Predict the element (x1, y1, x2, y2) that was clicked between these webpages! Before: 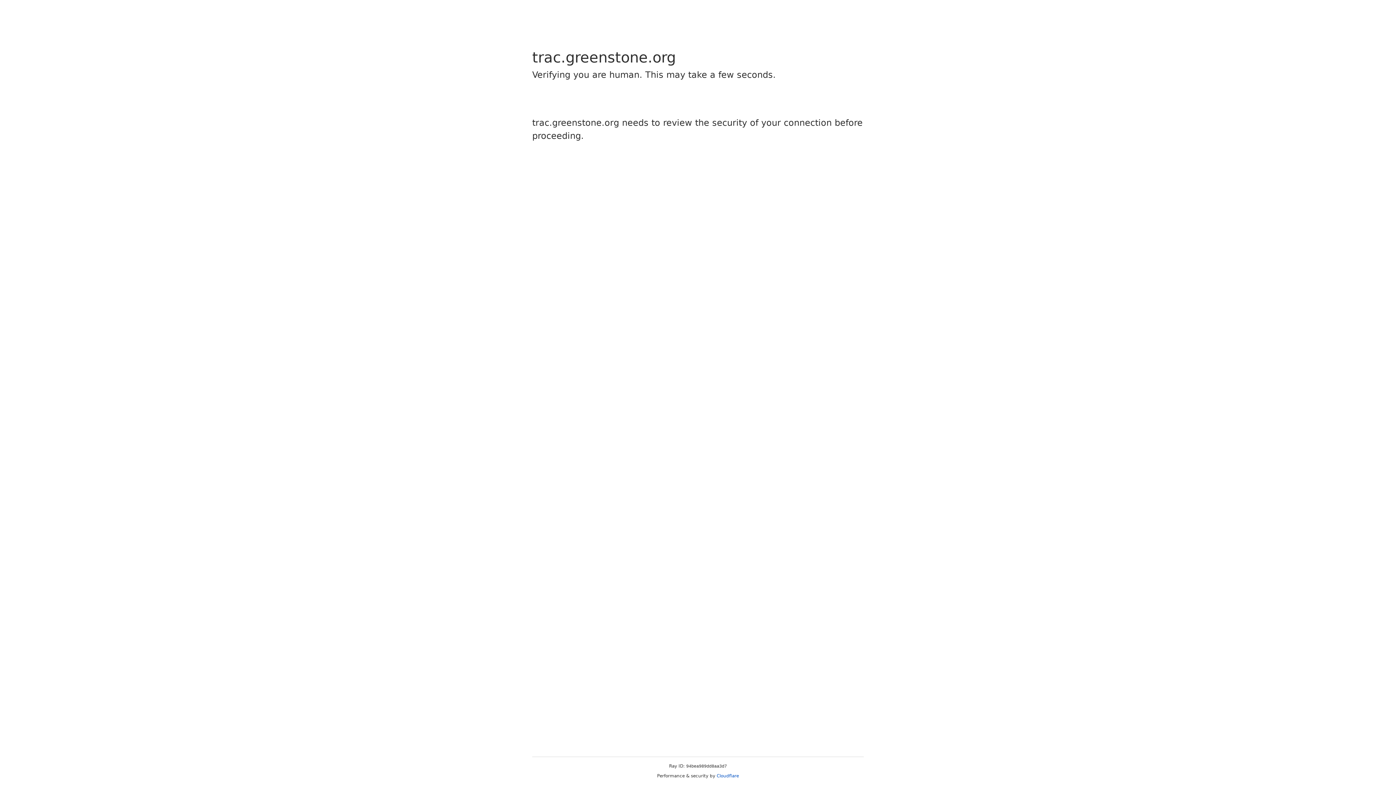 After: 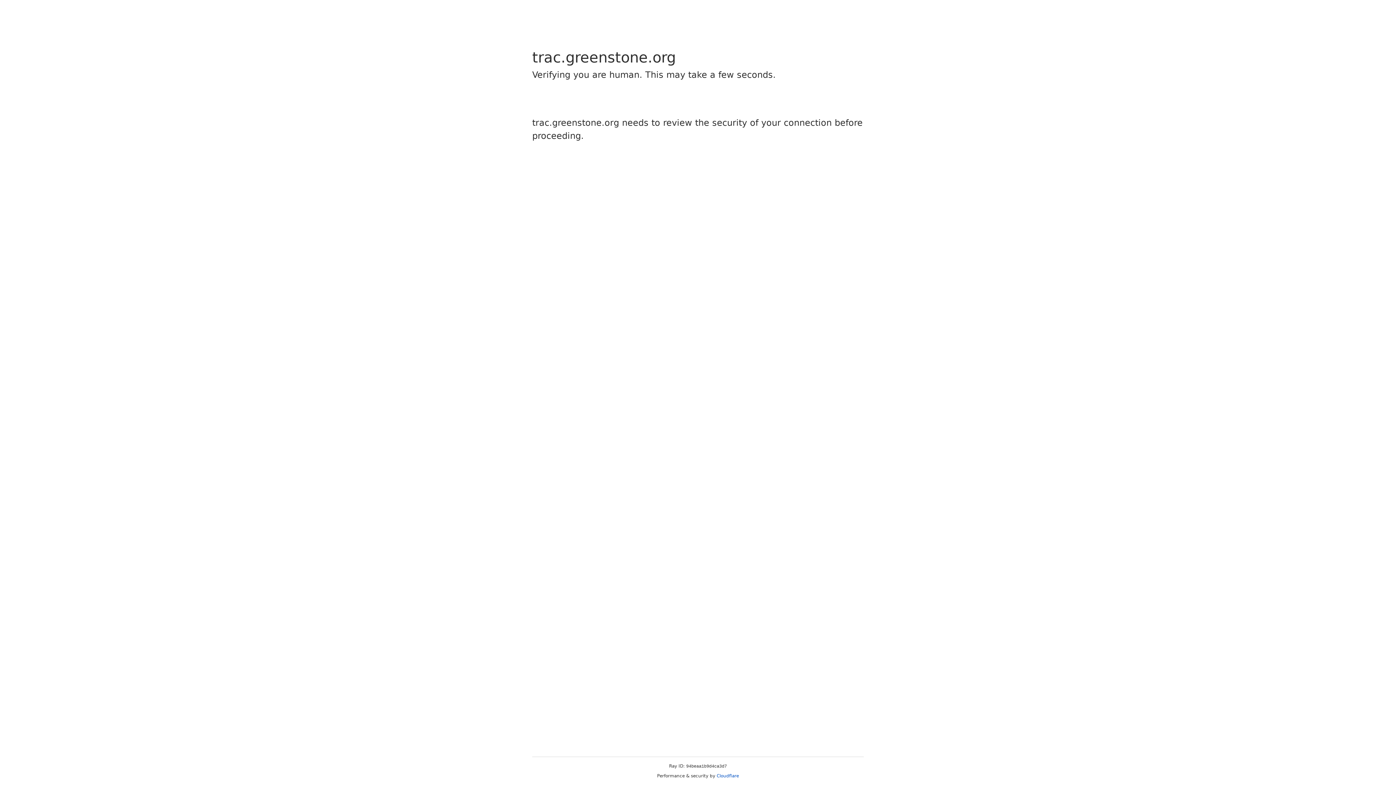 Action: label: Cloudflare bbox: (716, 773, 739, 778)